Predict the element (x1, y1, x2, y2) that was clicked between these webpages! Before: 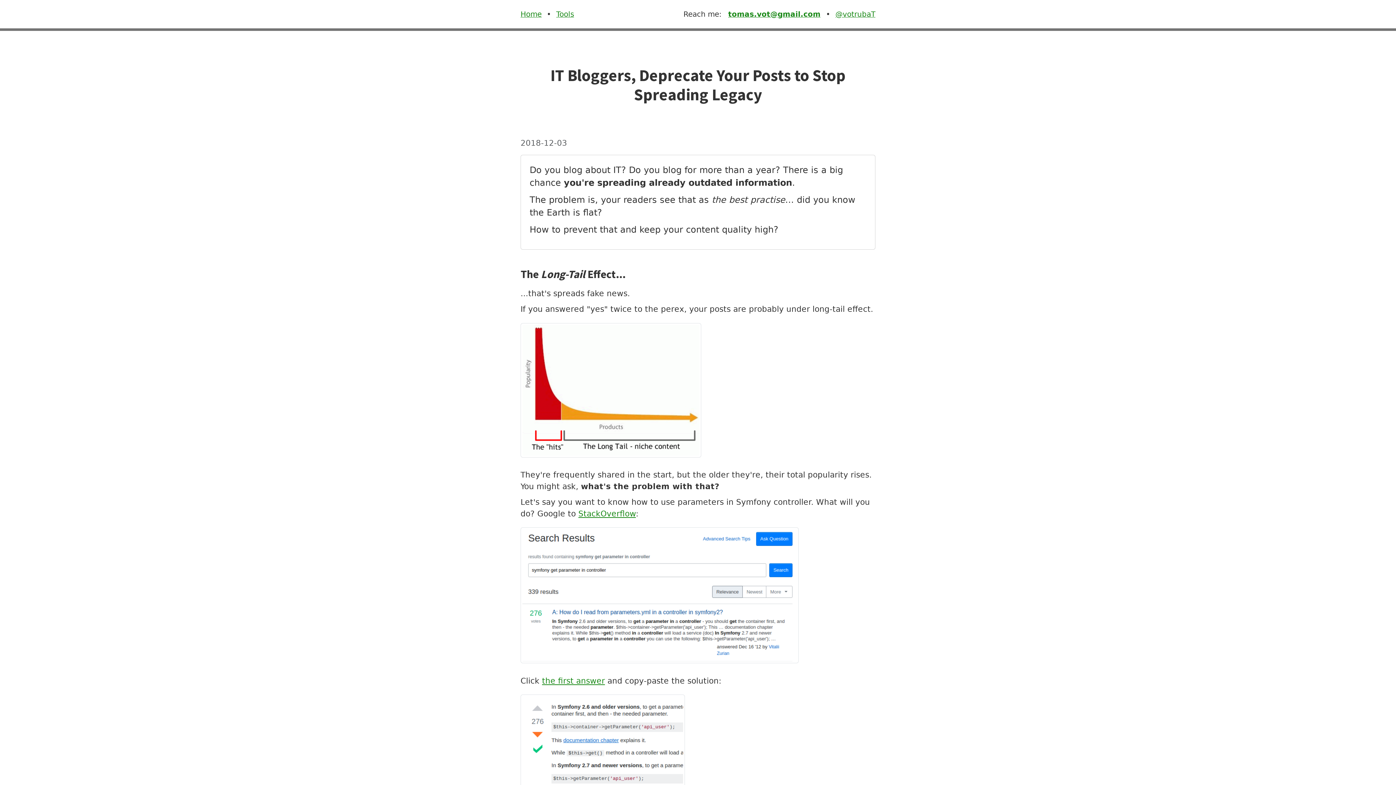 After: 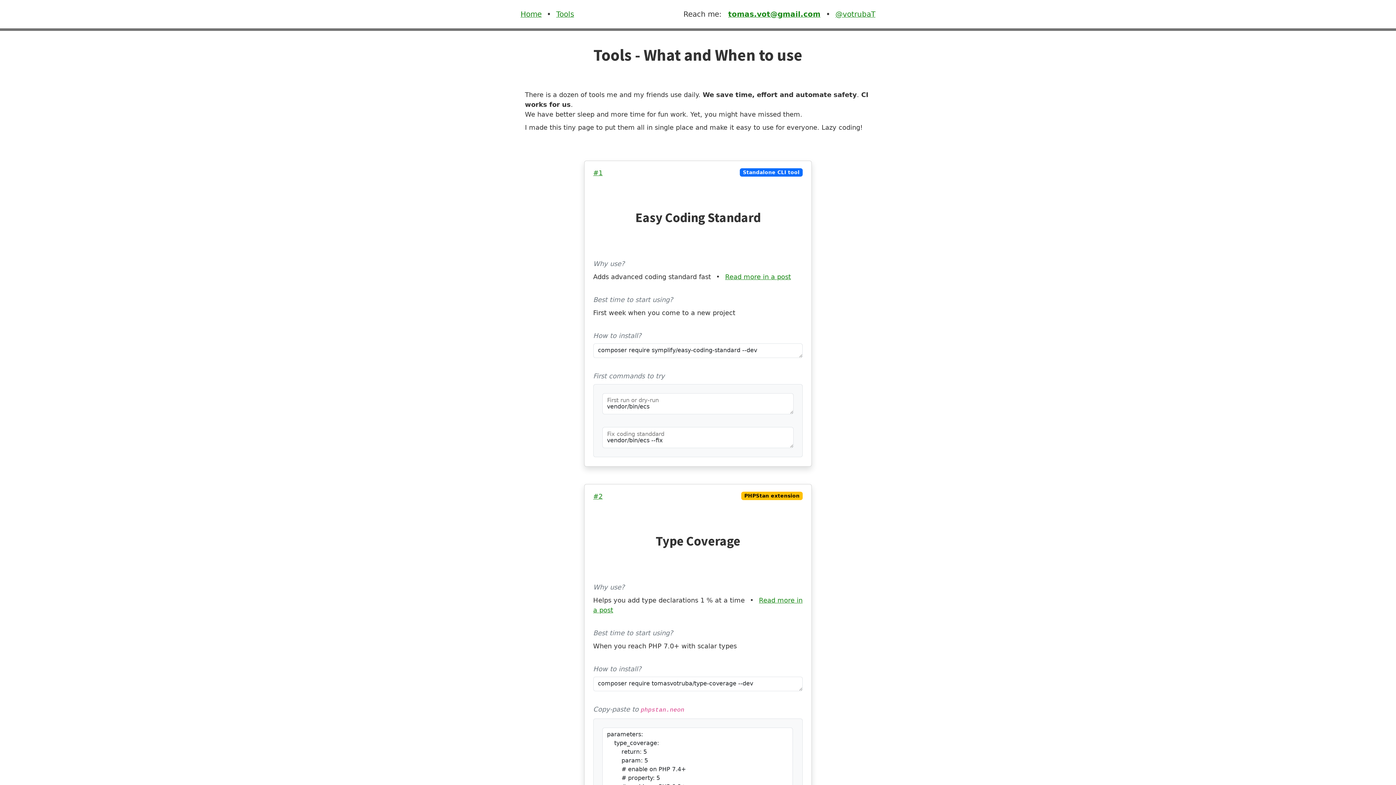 Action: label: Tools bbox: (556, 10, 574, 18)